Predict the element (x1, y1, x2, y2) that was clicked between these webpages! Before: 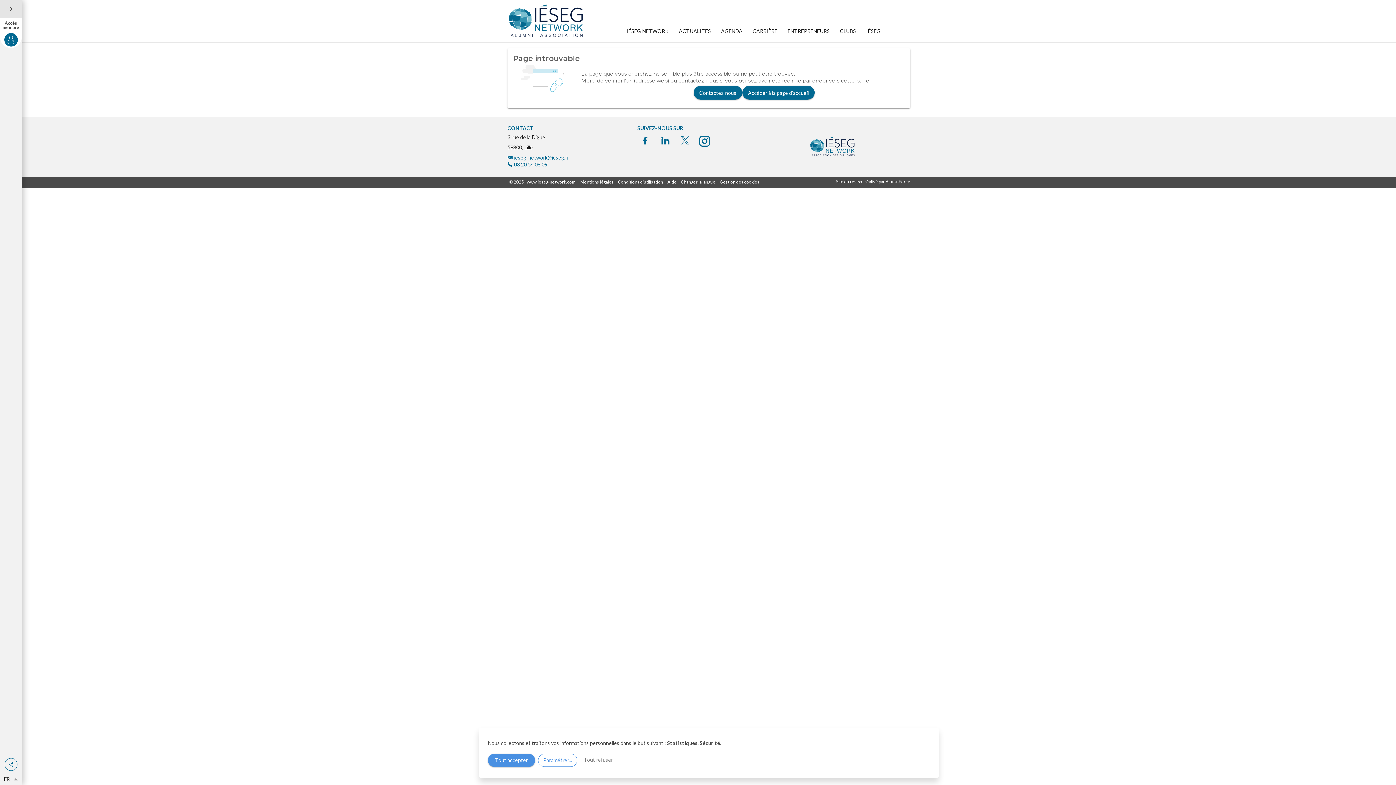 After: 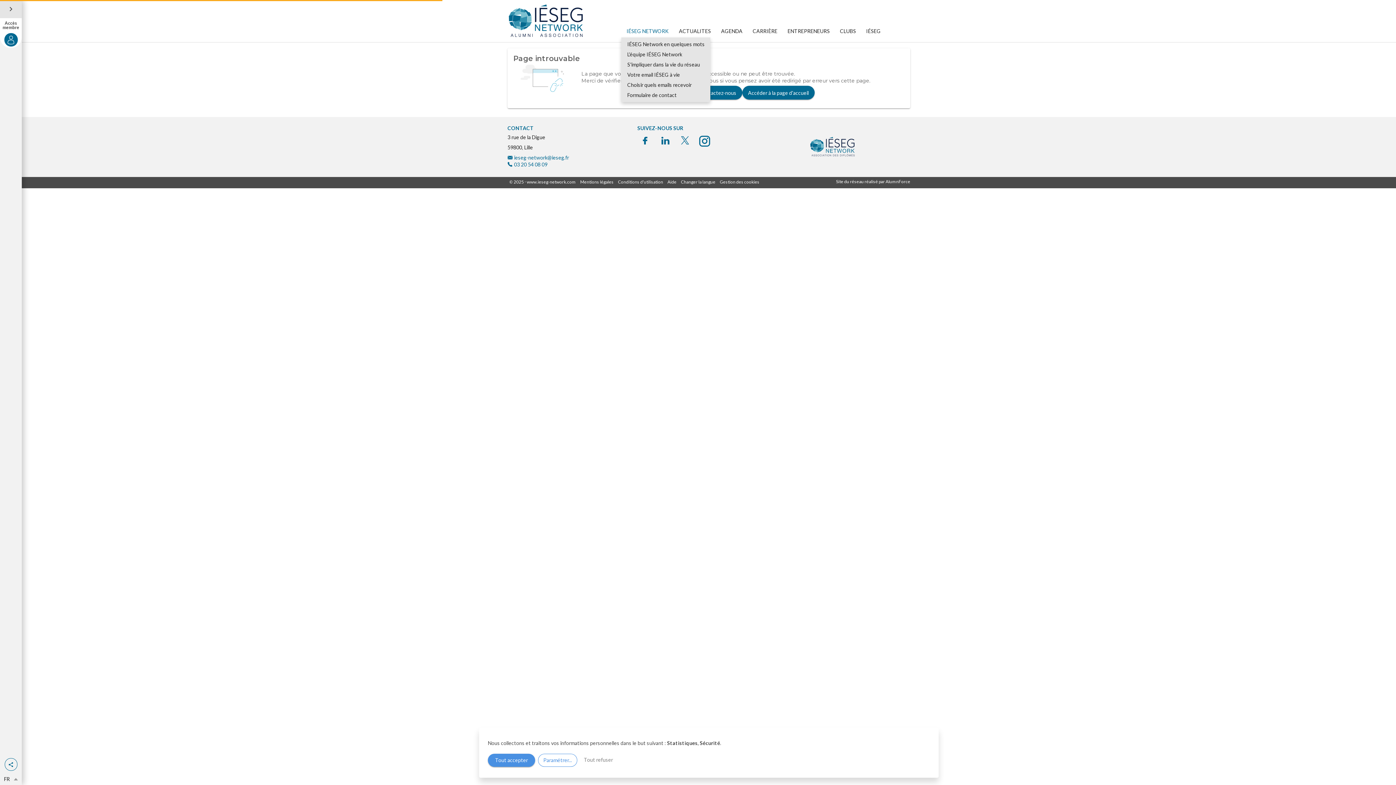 Action: label: IÉSEG NETWORK bbox: (621, 25, 673, 37)